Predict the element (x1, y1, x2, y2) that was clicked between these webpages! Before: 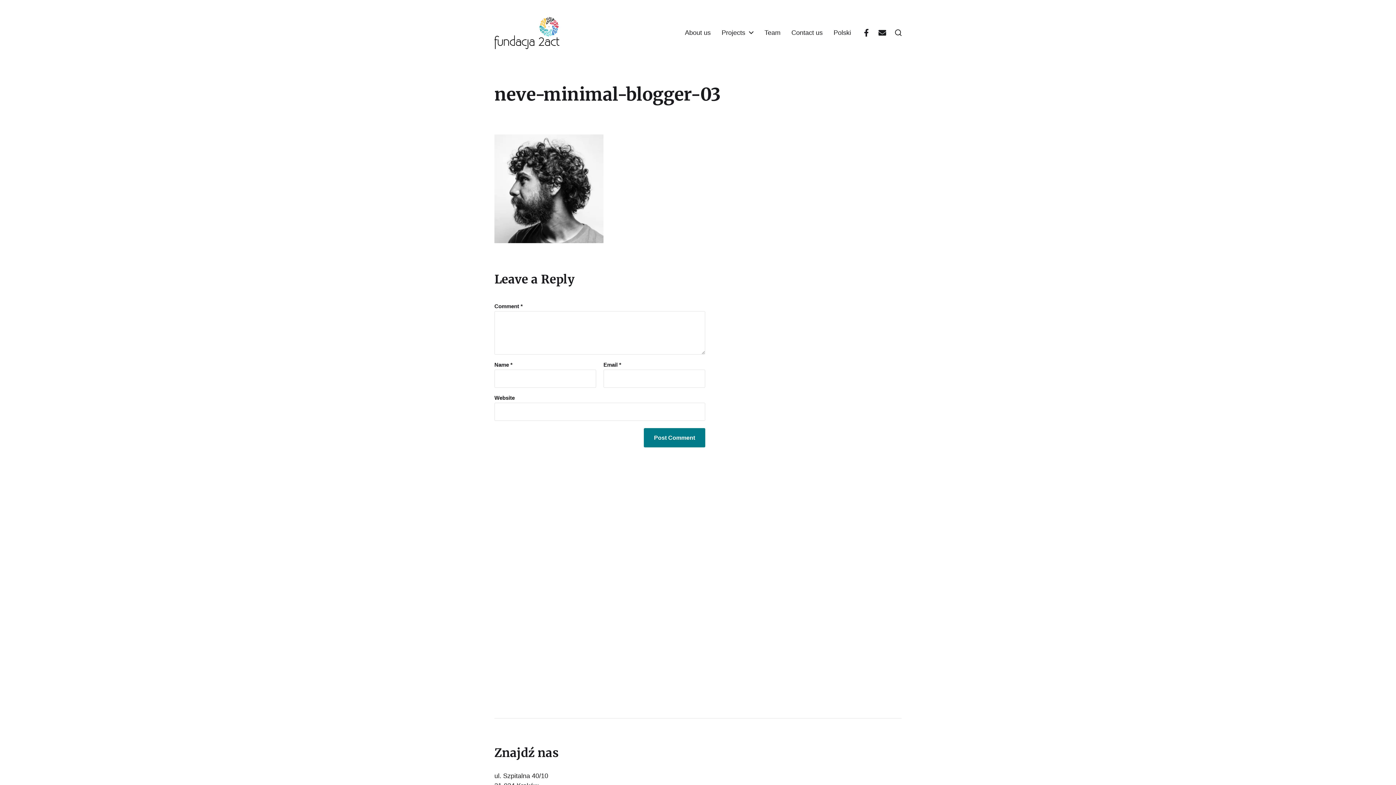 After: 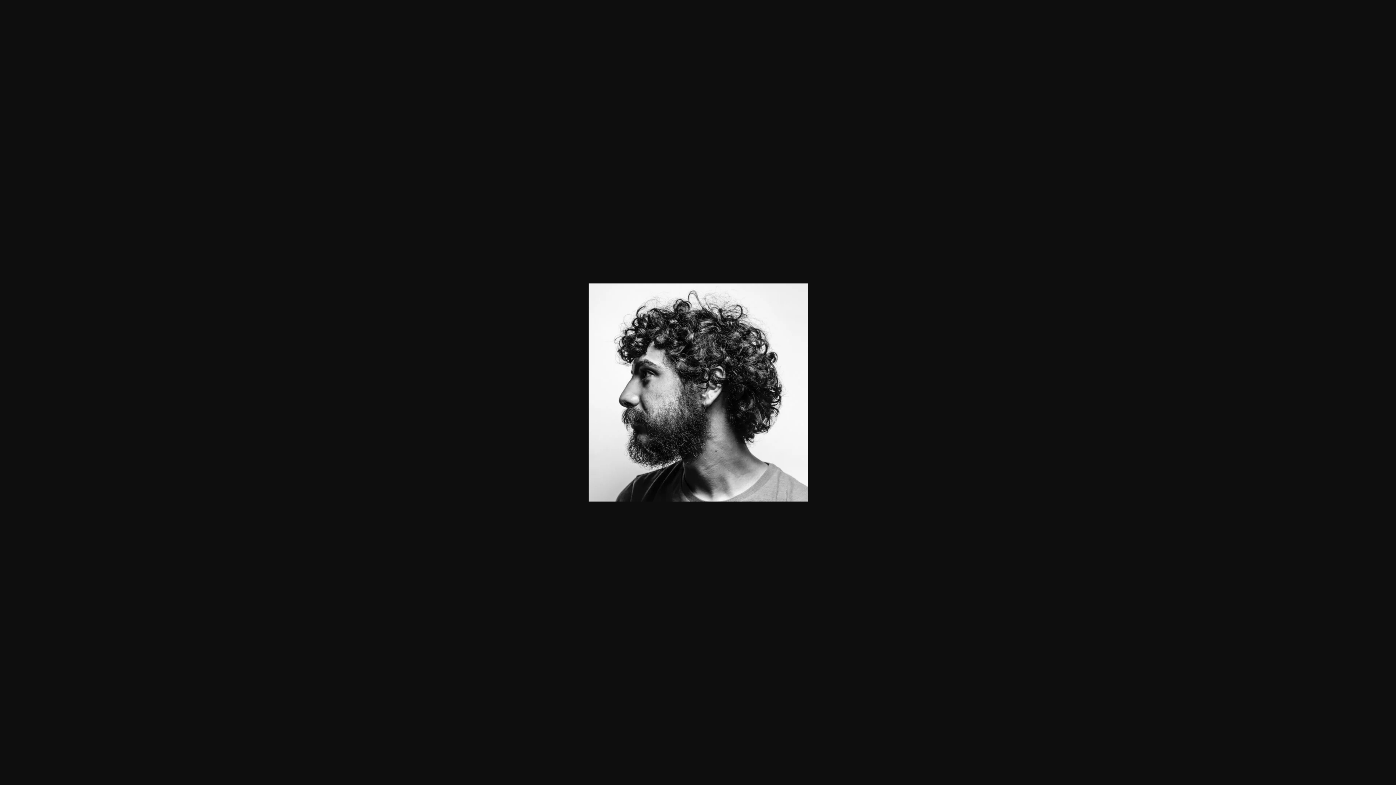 Action: bbox: (494, 134, 705, 243)